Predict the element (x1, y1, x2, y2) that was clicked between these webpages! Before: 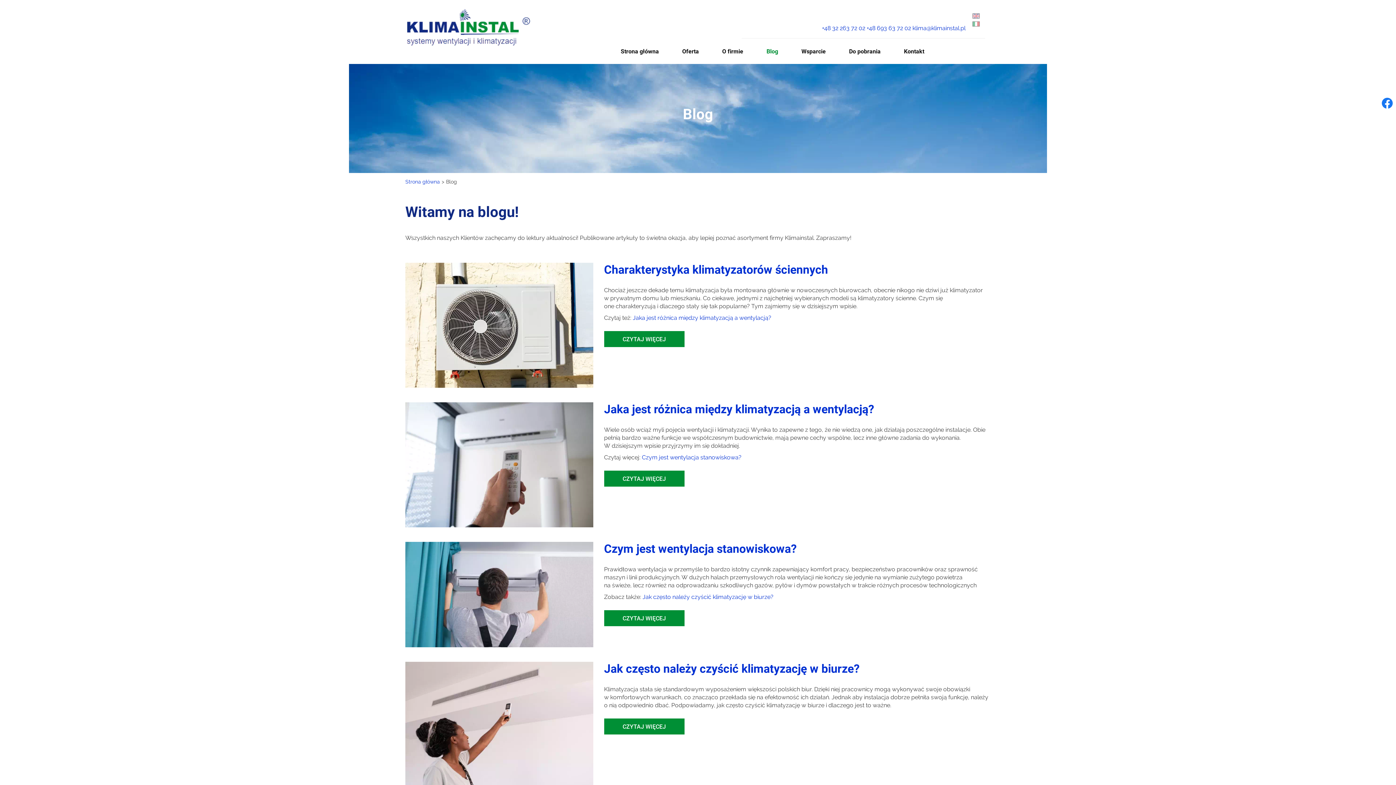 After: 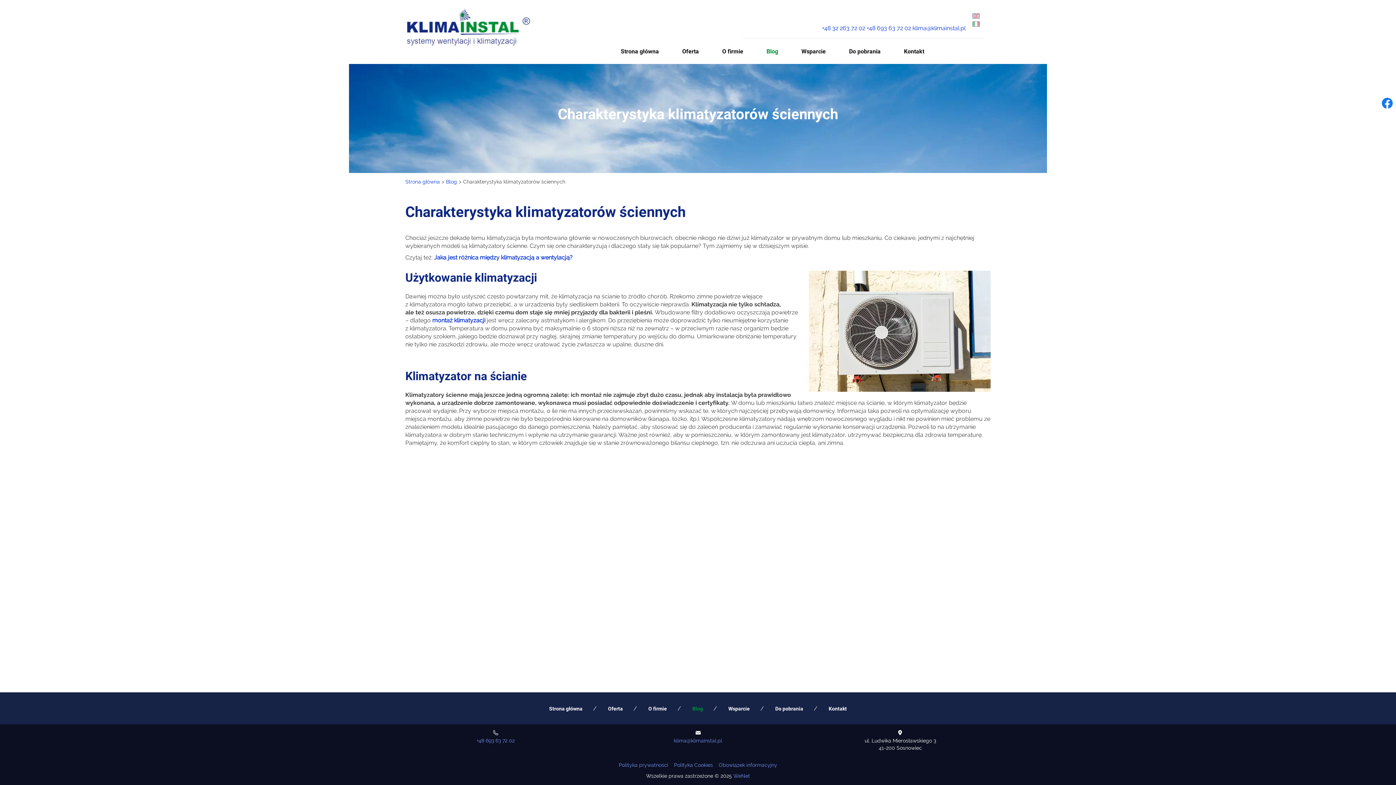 Action: label: Charakterystyka klimatyzatorów ściennych bbox: (604, 261, 828, 277)